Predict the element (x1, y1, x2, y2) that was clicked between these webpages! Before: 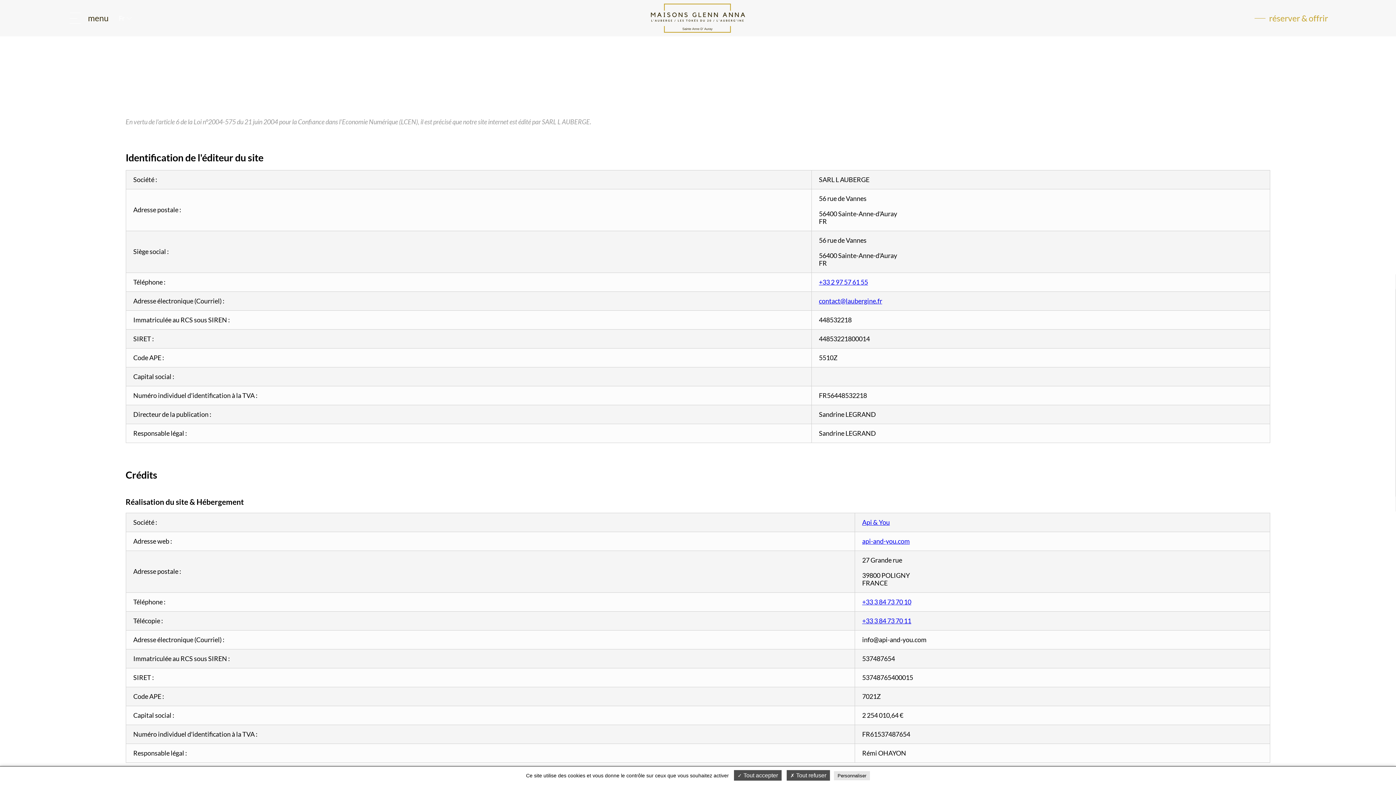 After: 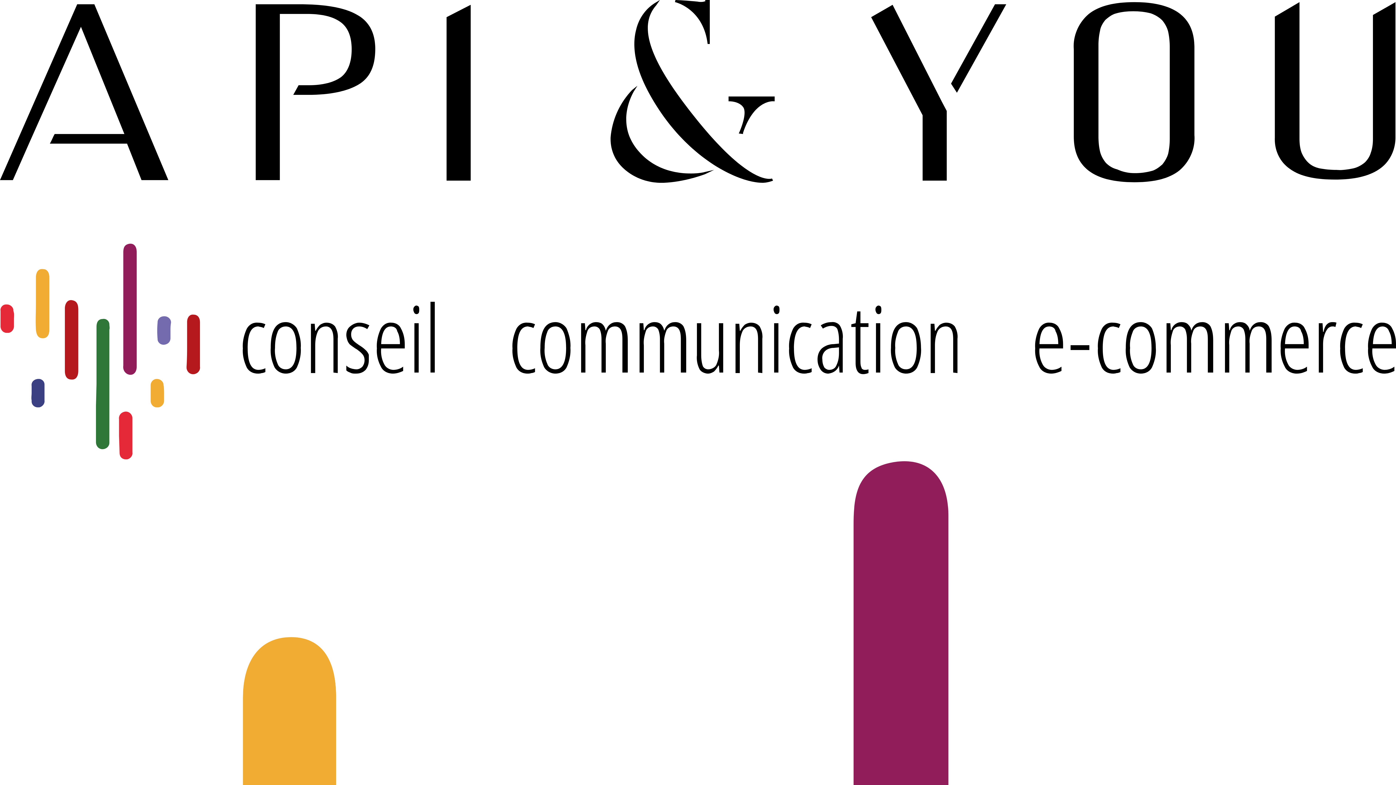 Action: bbox: (862, 518, 890, 526) label: Api & You